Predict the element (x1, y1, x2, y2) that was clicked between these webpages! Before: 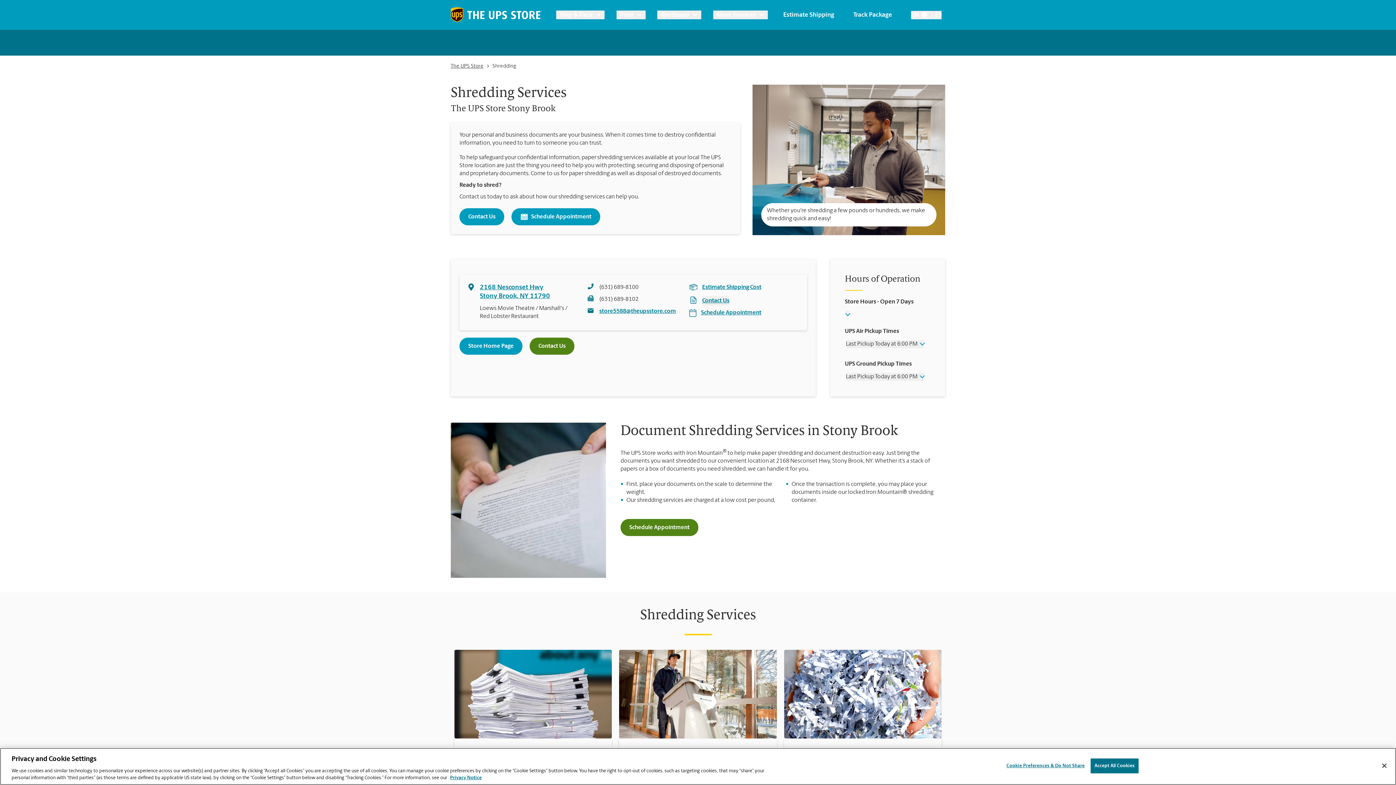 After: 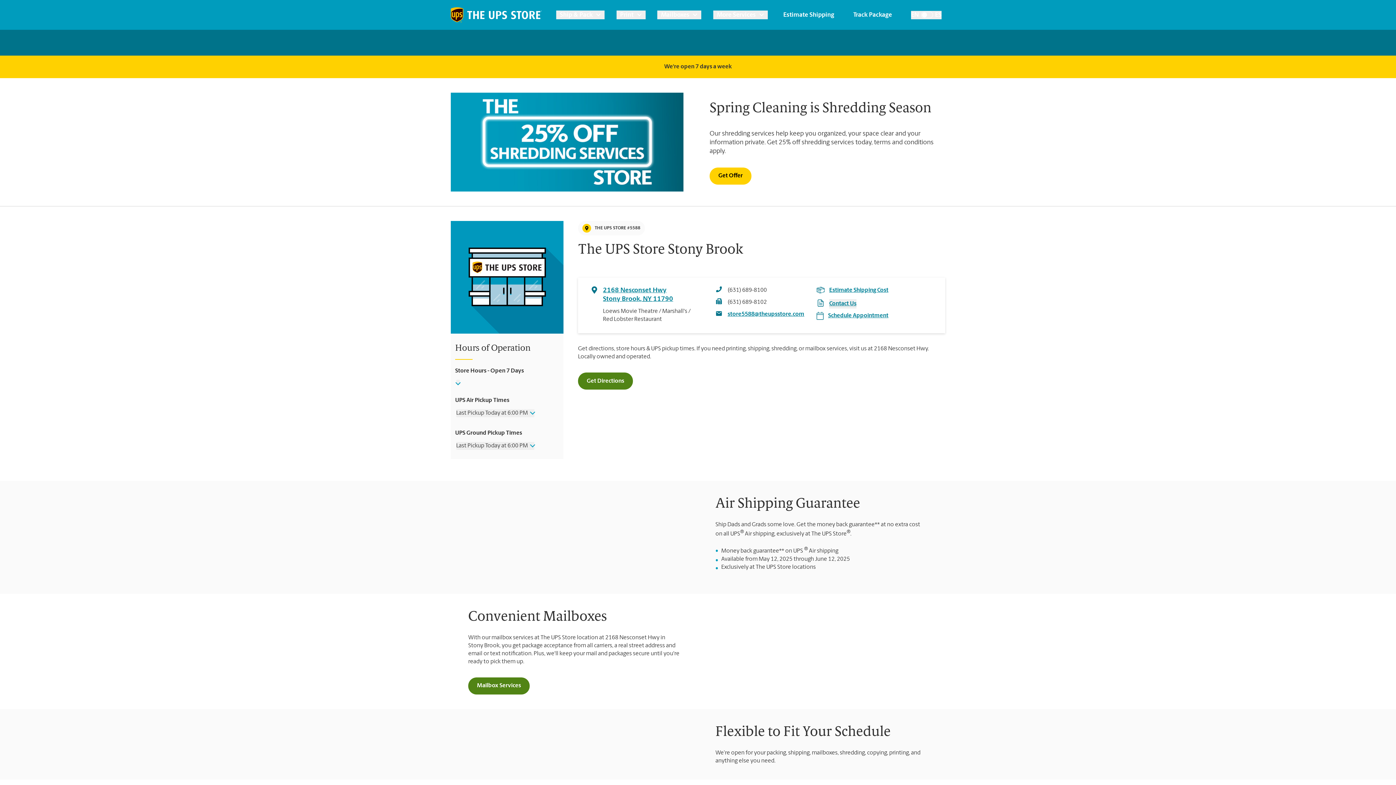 Action: bbox: (450, 62, 483, 70) label: The UPS Store